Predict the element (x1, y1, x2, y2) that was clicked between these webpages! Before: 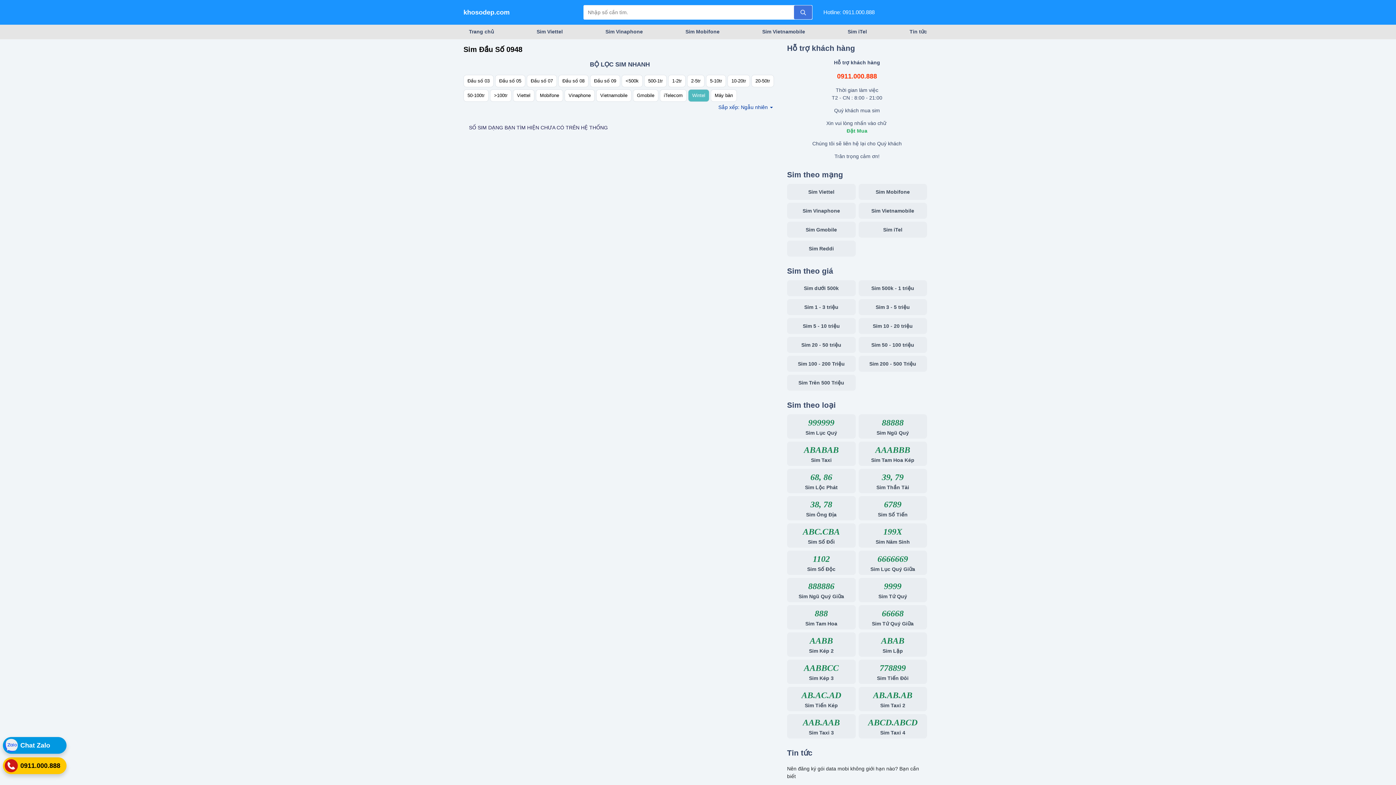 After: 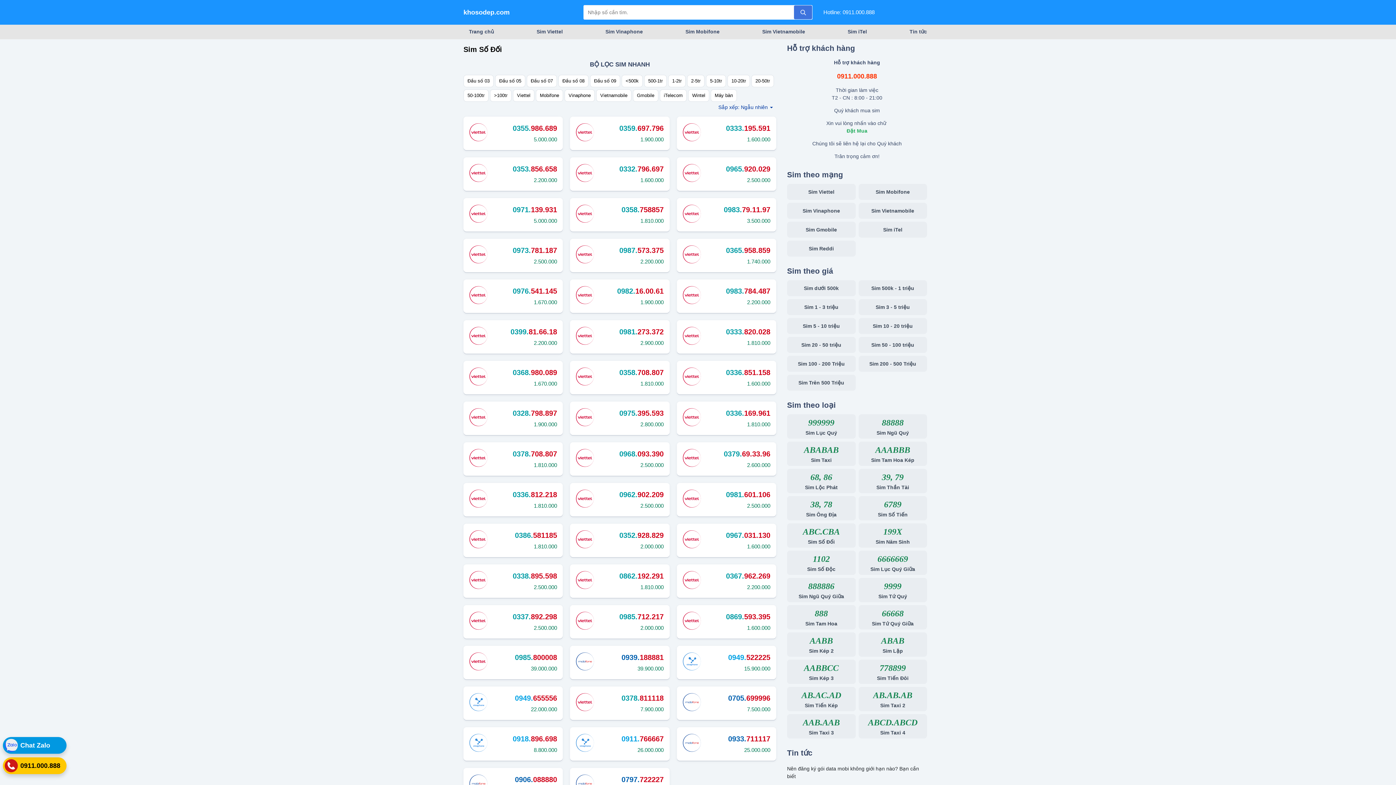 Action: bbox: (803, 525, 840, 546) label: Sim Số Đối
ABC.CBA